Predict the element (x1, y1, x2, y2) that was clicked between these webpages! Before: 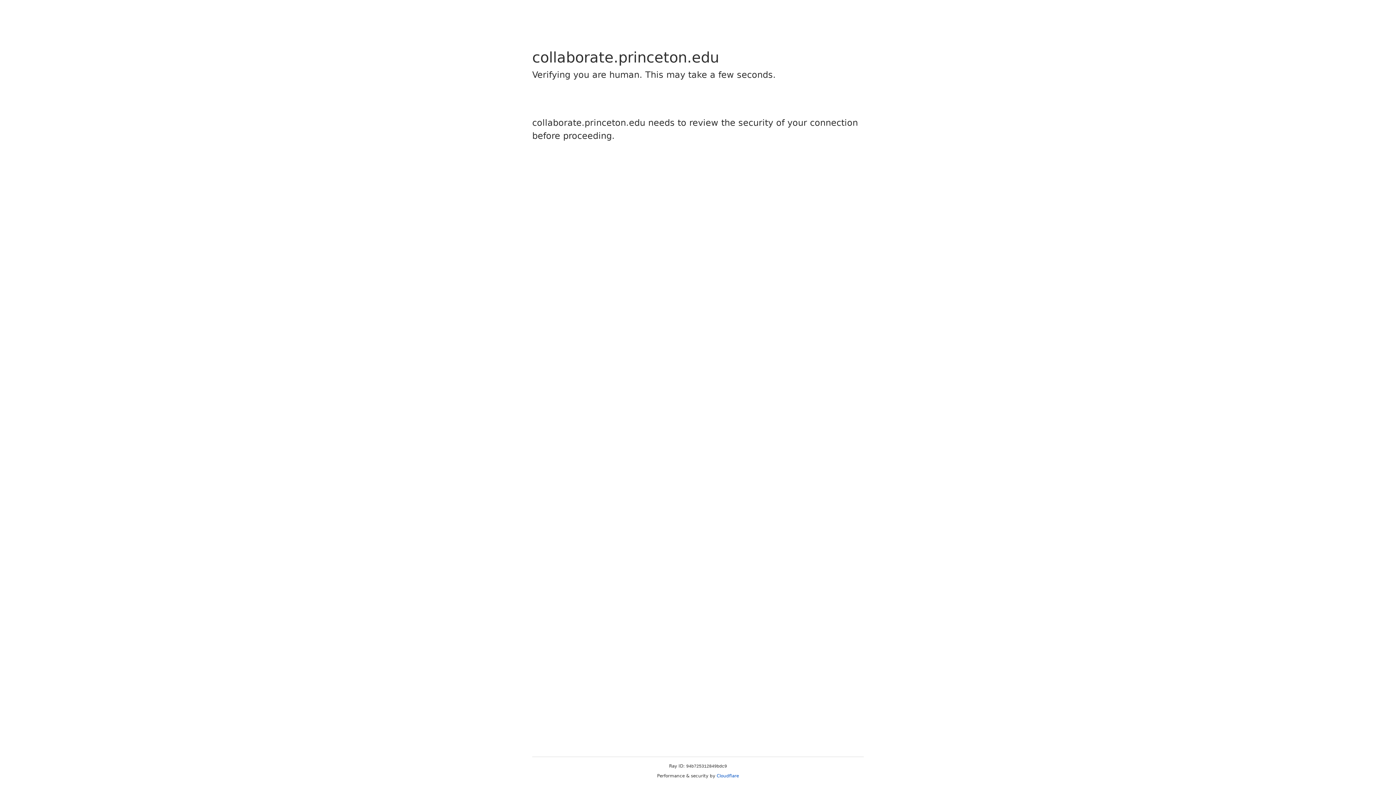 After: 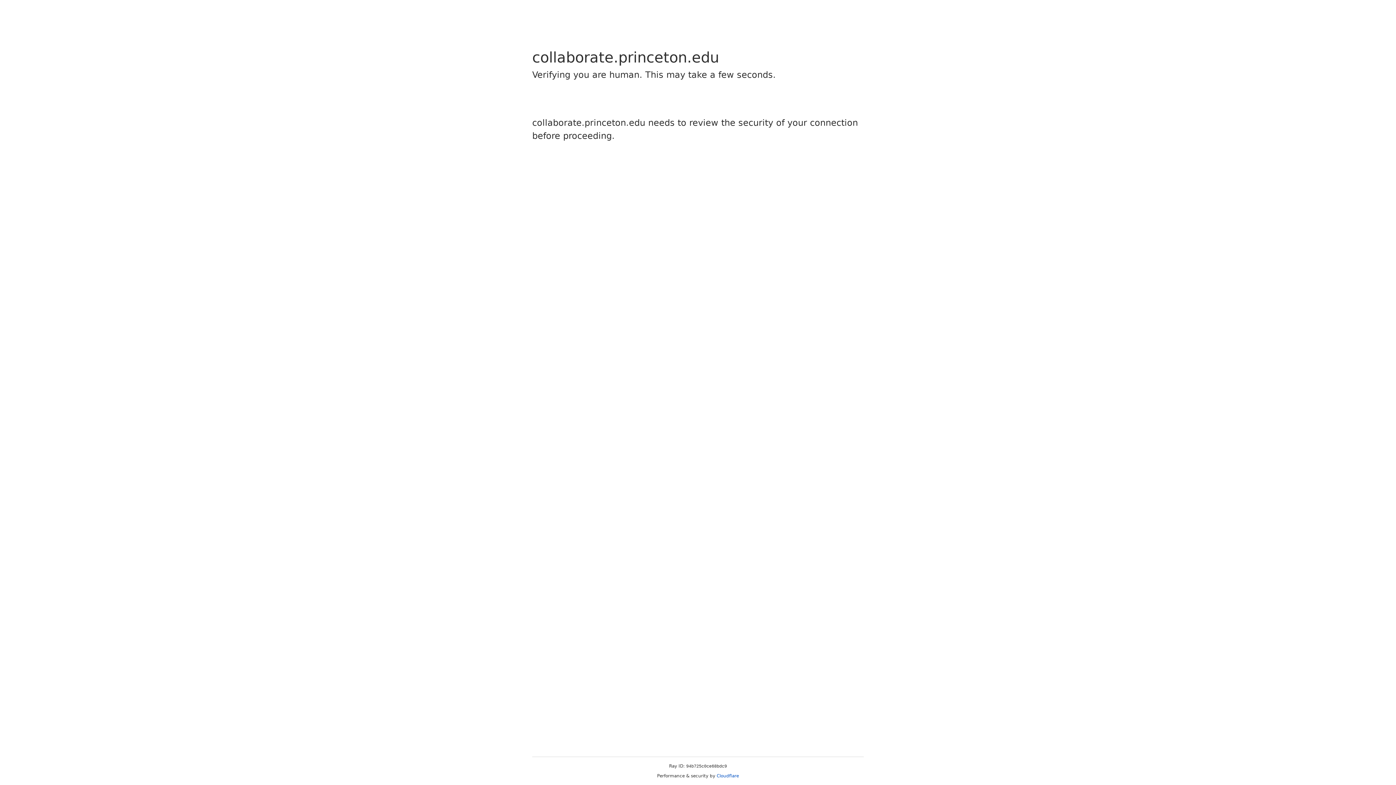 Action: label: Cloudflare bbox: (716, 773, 739, 778)